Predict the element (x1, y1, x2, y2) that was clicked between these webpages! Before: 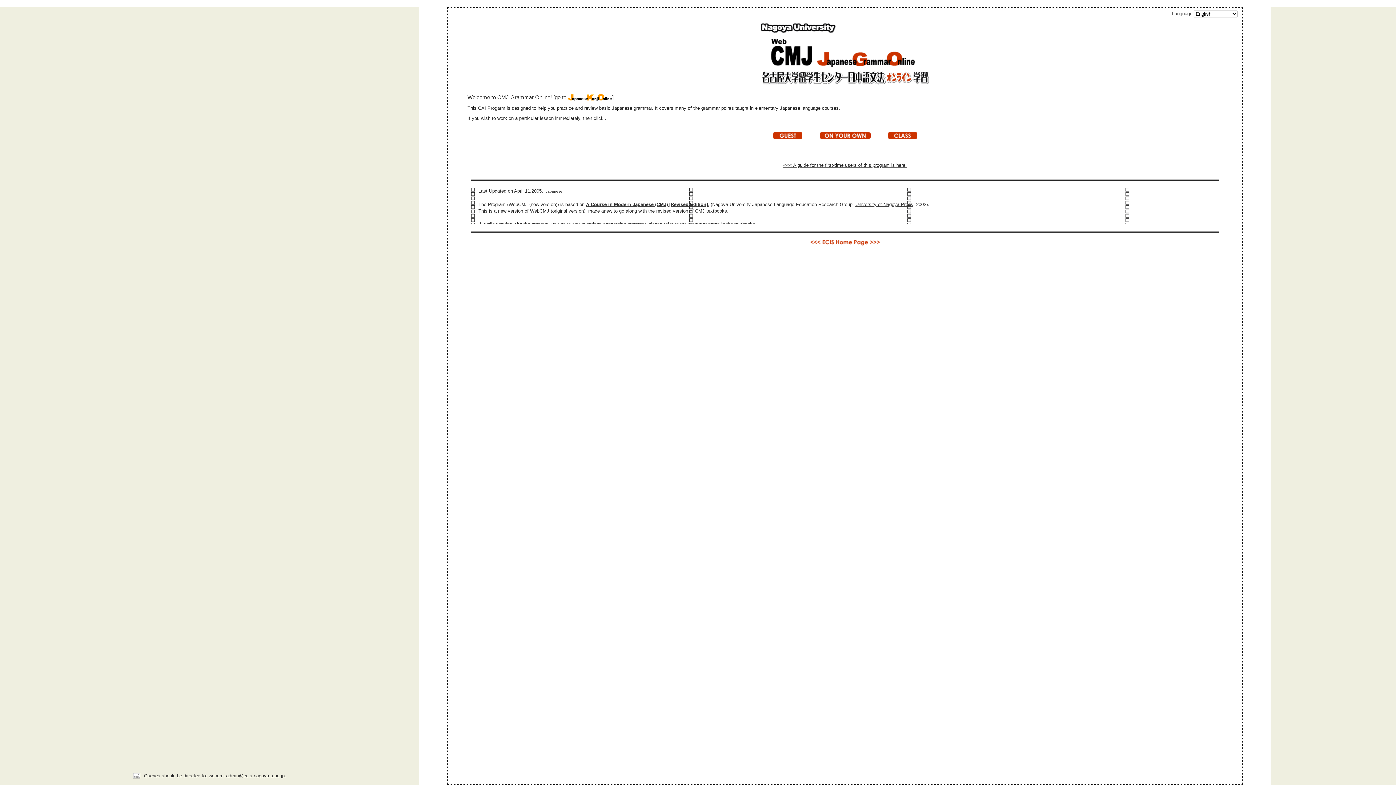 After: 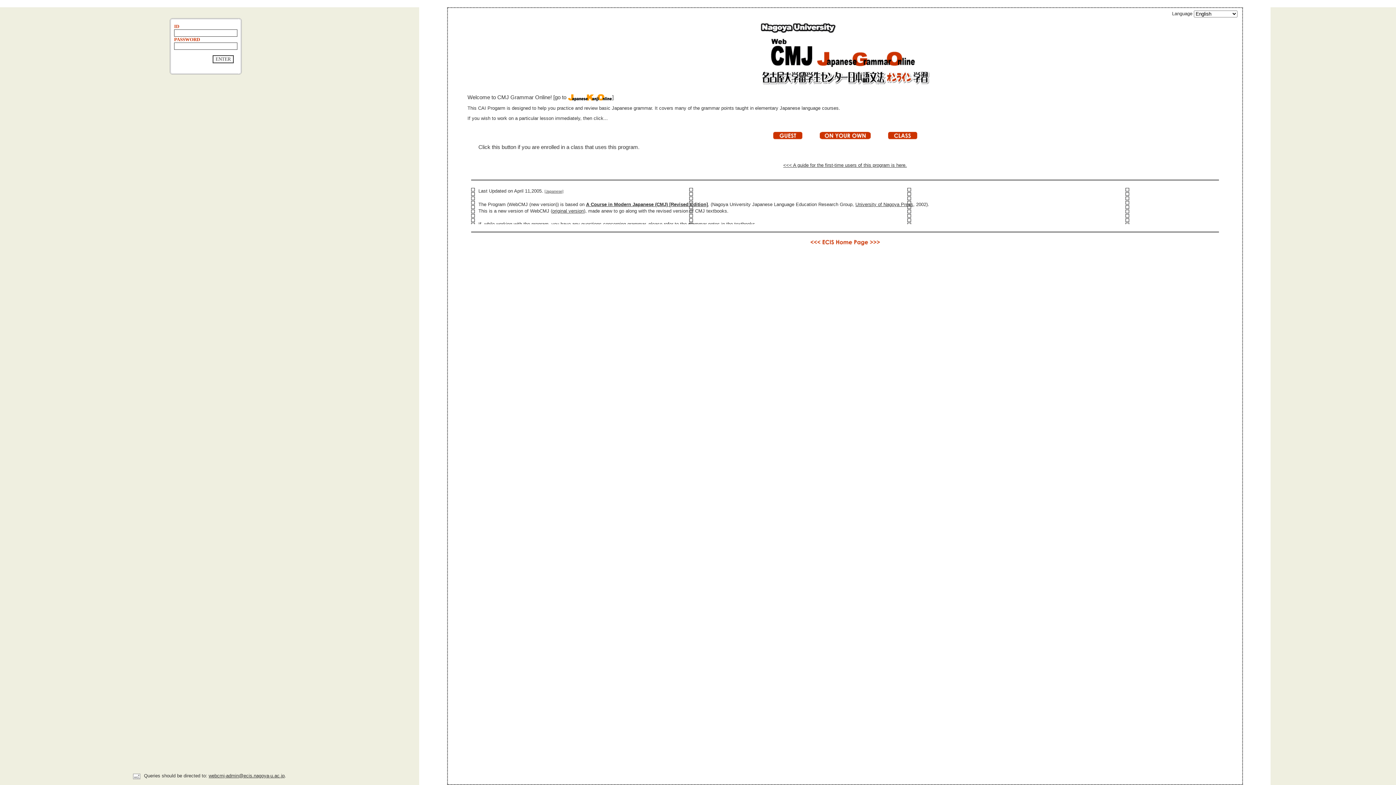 Action: bbox: (888, 134, 917, 140)